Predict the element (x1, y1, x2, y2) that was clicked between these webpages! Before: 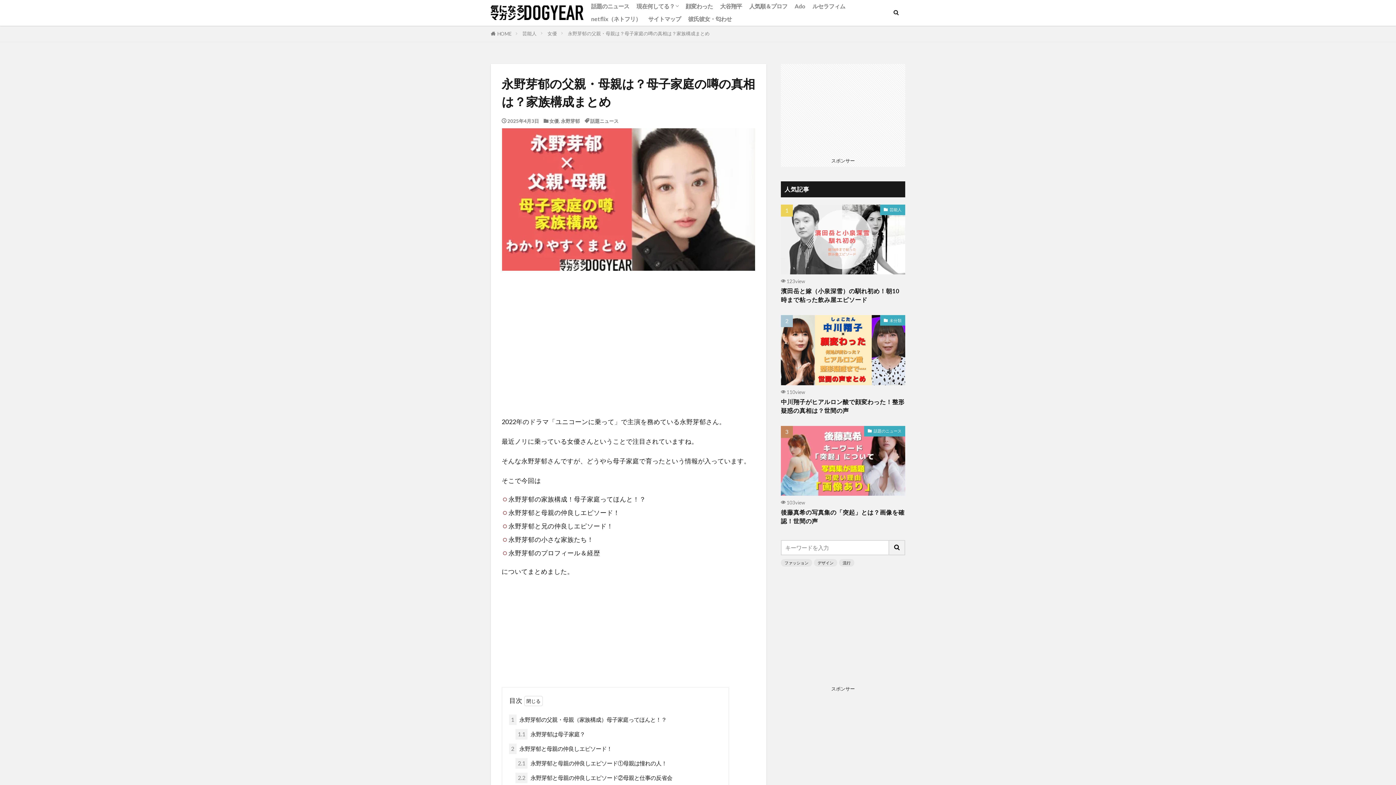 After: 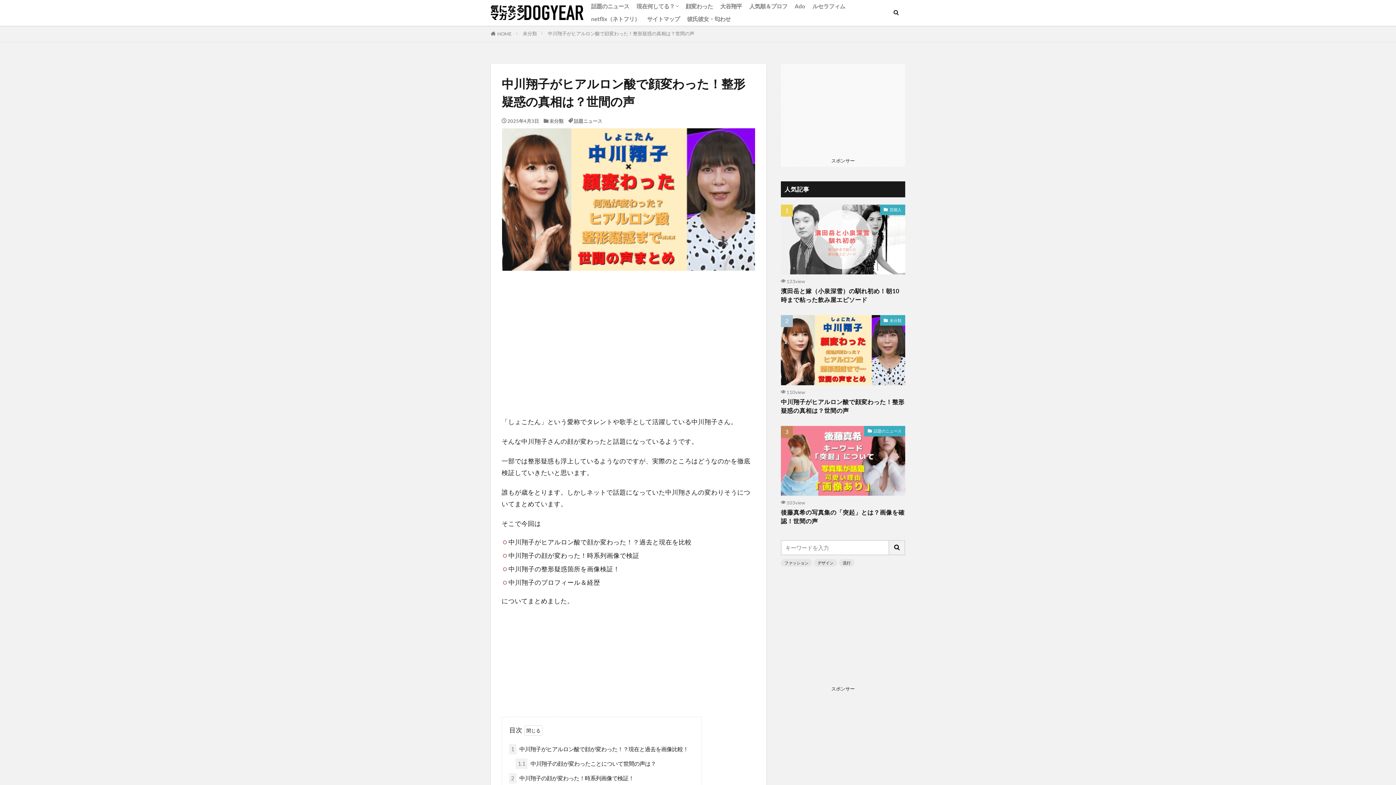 Action: label: 中川翔子がヒアルロン酸で顔変わった！整形疑惑の真相は？世間の声 bbox: (781, 397, 905, 415)